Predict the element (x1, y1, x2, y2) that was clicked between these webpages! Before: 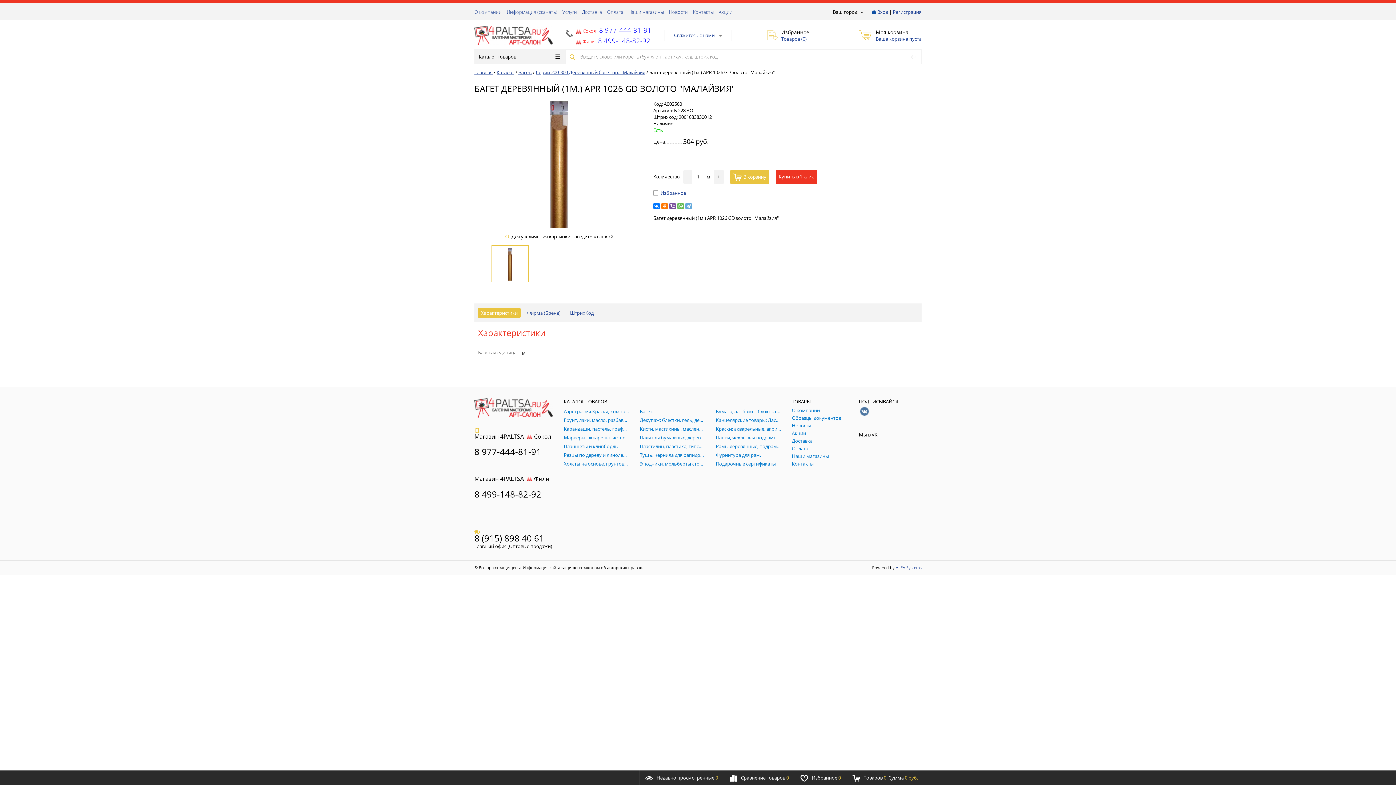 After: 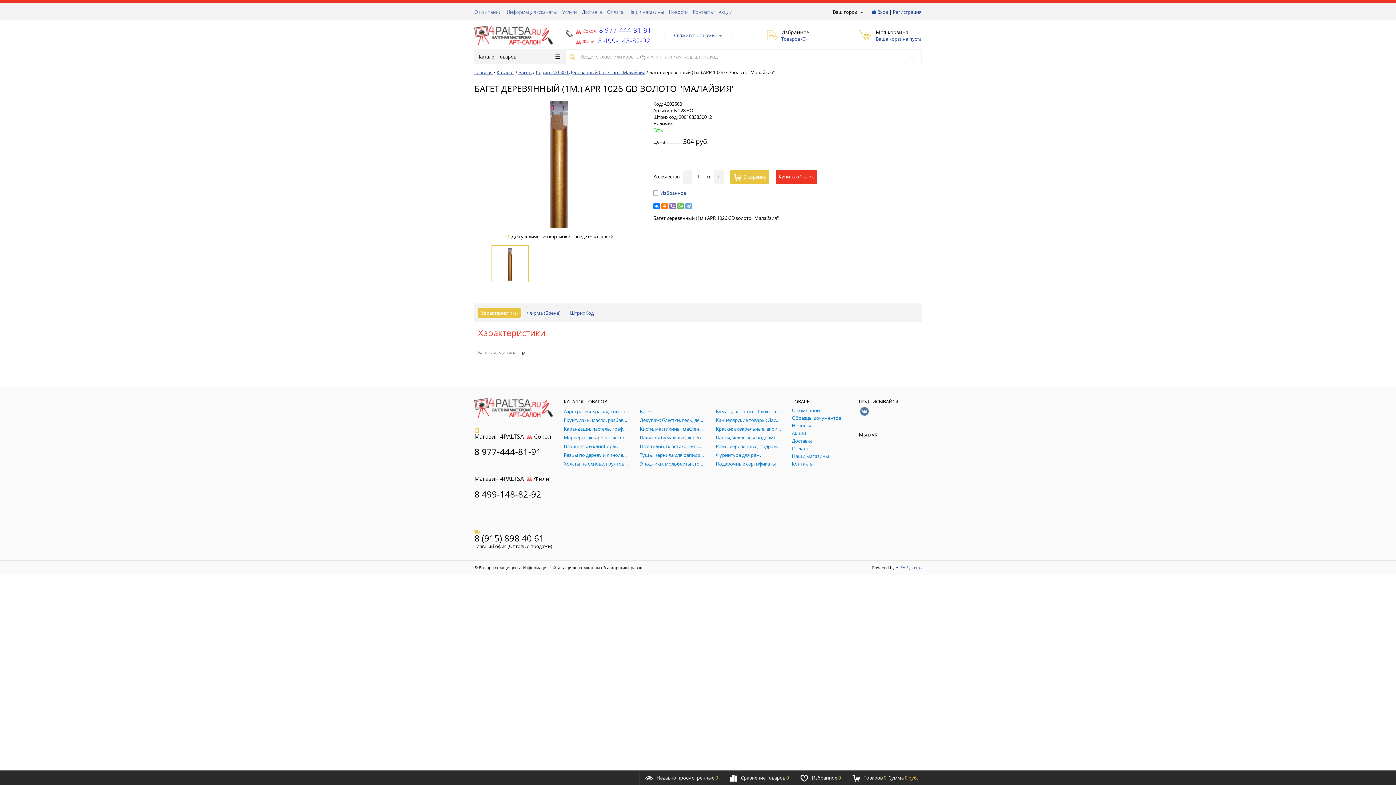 Action: bbox: (669, 202, 676, 209)